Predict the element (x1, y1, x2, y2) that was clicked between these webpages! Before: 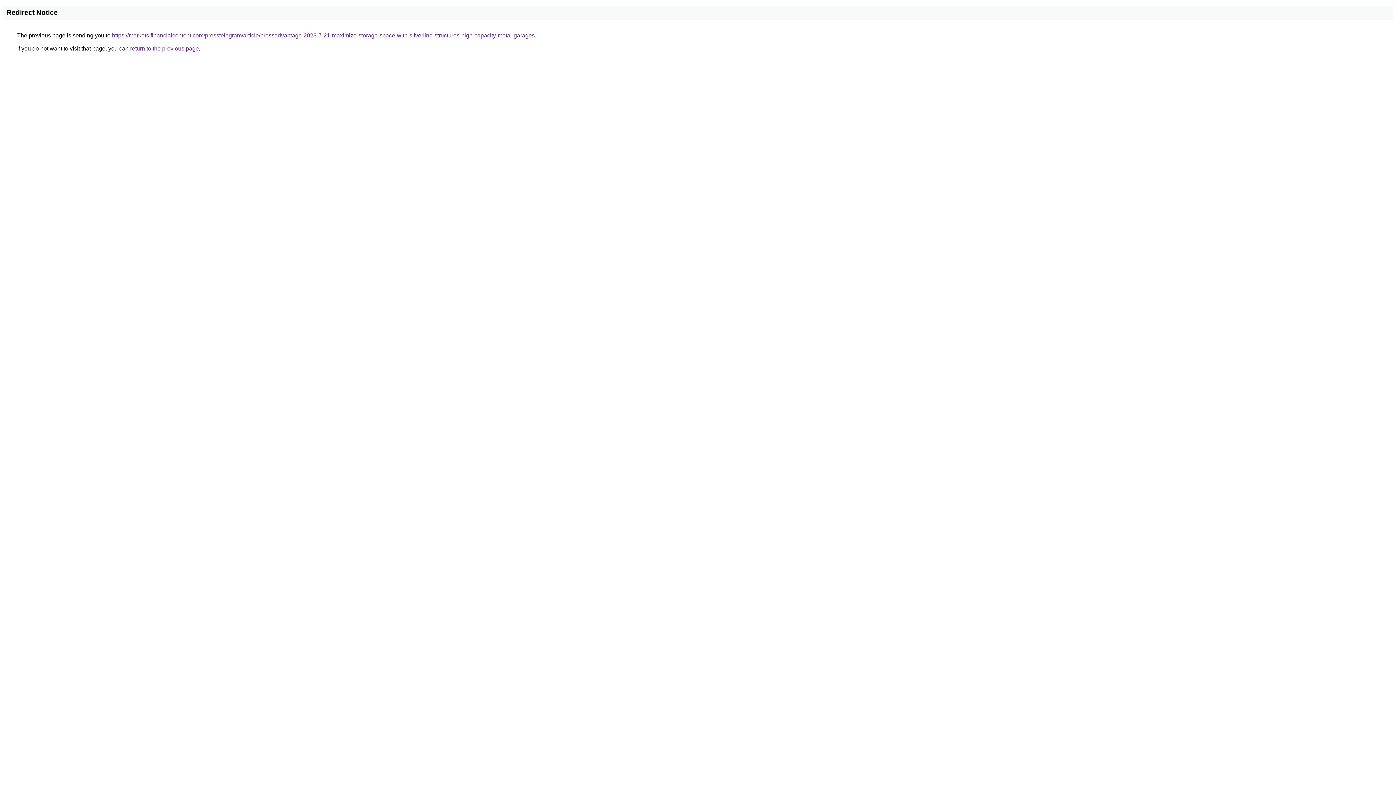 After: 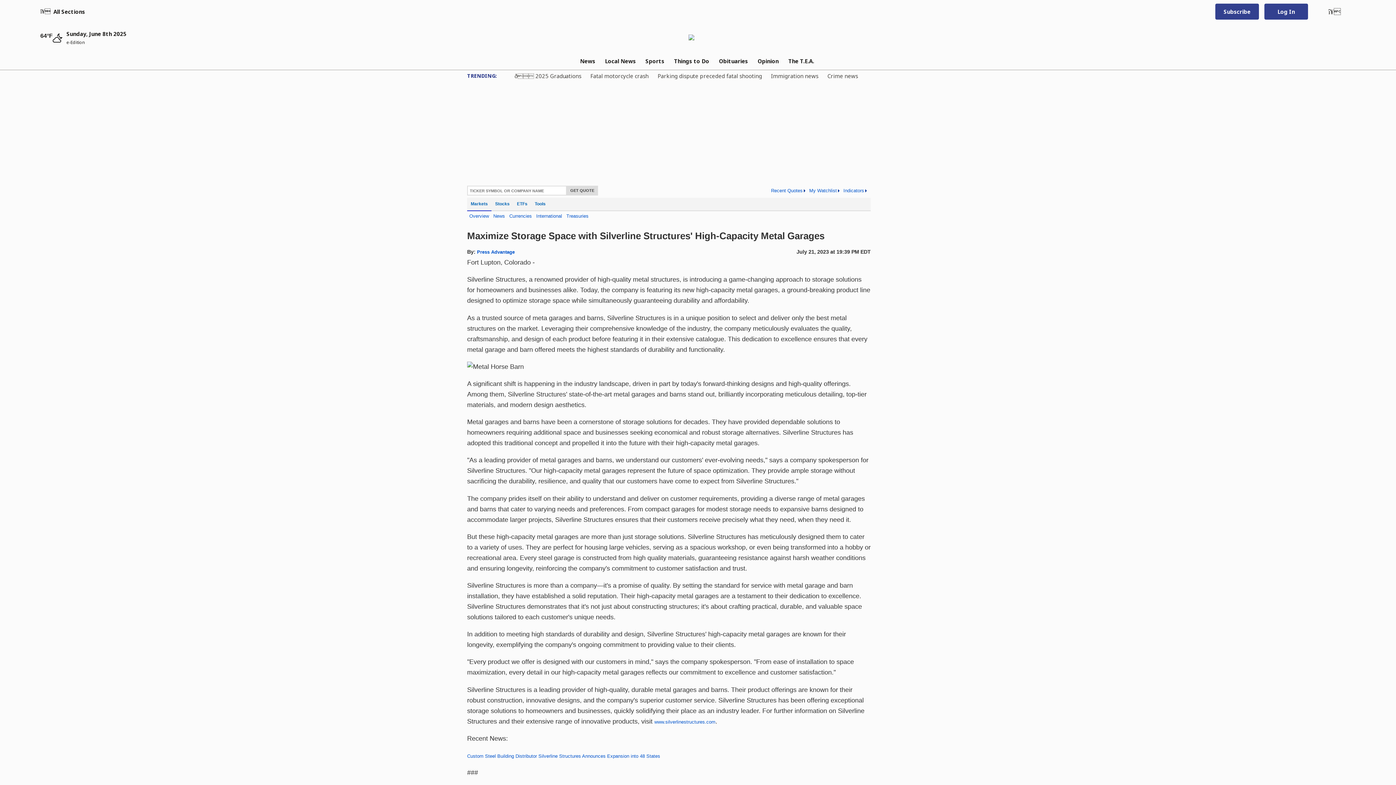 Action: bbox: (112, 32, 534, 38) label: https://markets.financialcontent.com/presstelegram/article/pressadvantage-2023-7-21-maximize-storage-space-with-silverline-structures-high-capacity-metal-garages